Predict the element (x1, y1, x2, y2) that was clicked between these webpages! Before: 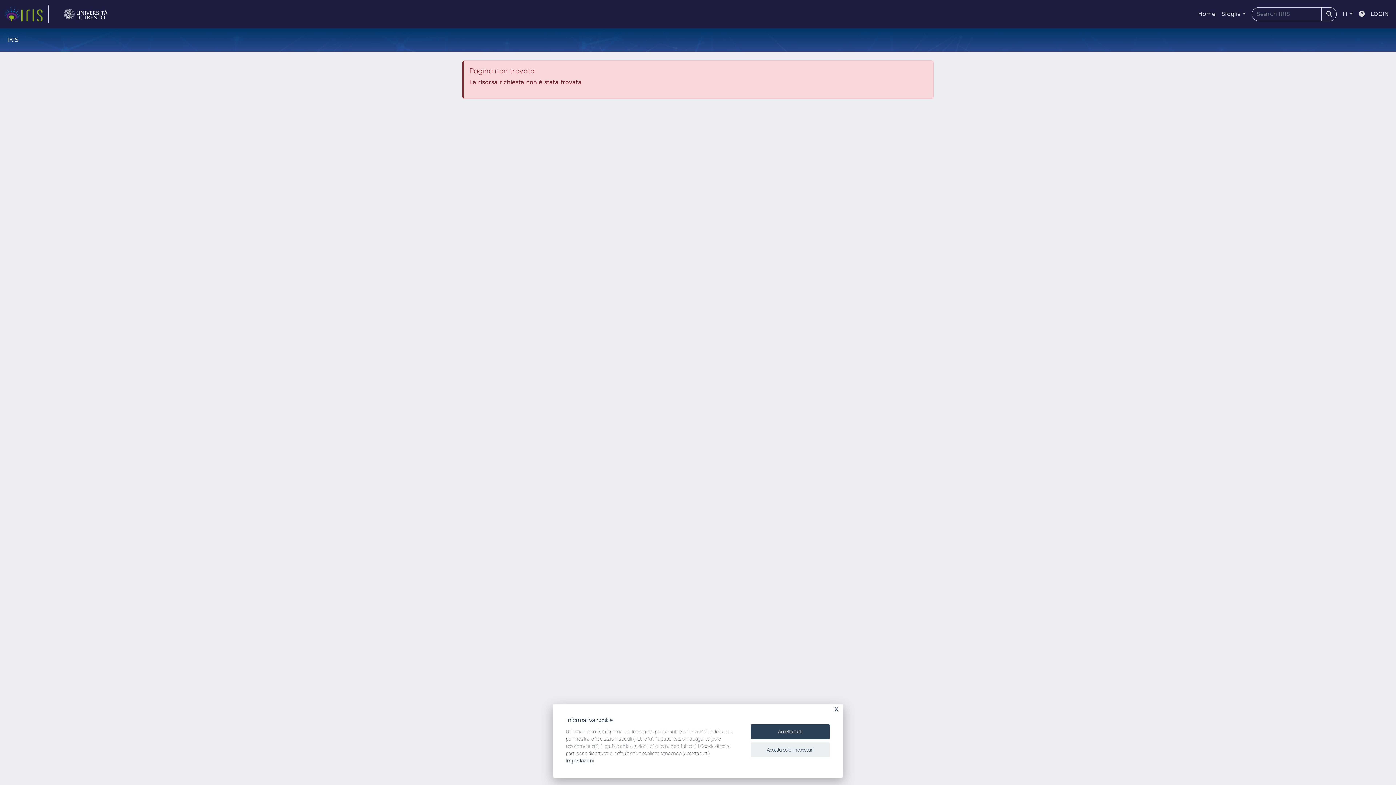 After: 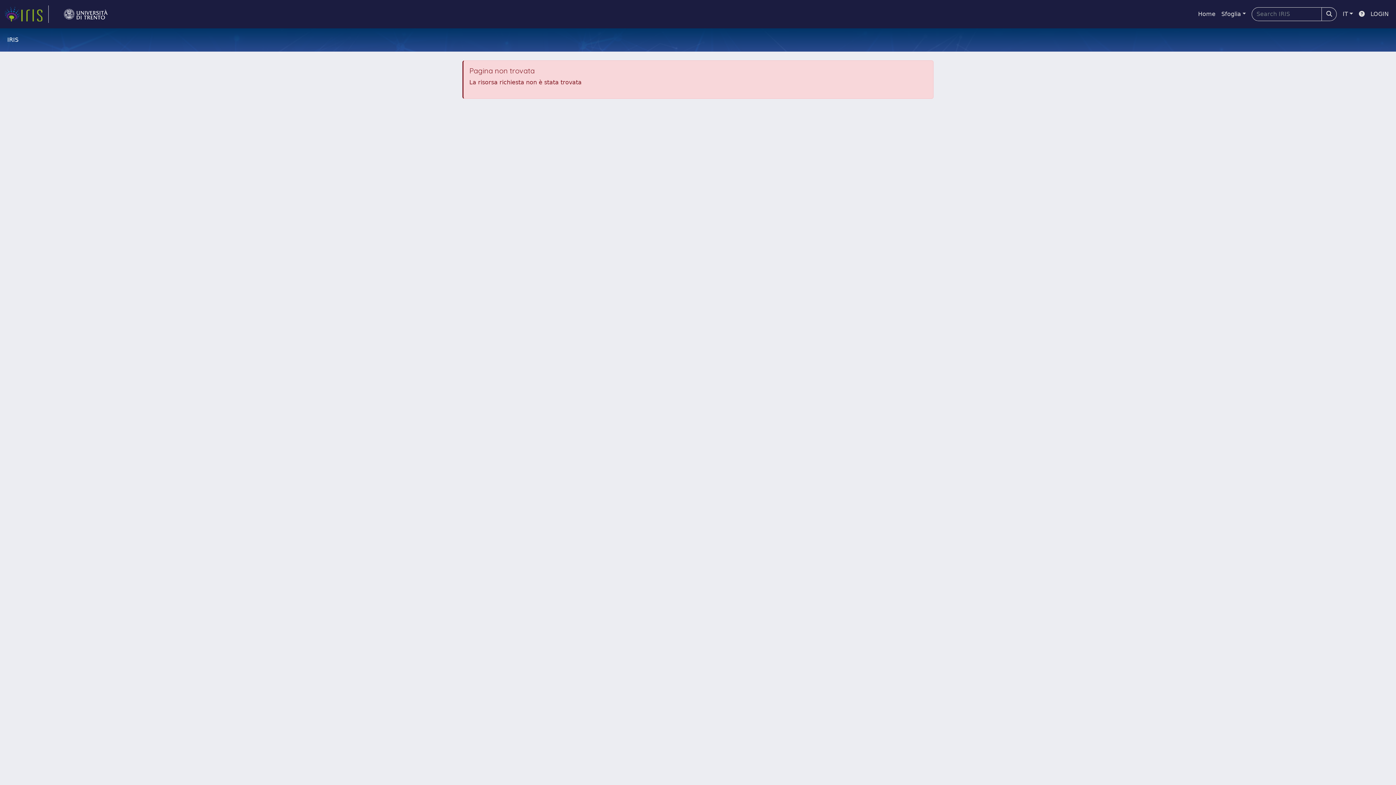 Action: bbox: (750, 742, 830, 757) label: Accetta solo i necessari